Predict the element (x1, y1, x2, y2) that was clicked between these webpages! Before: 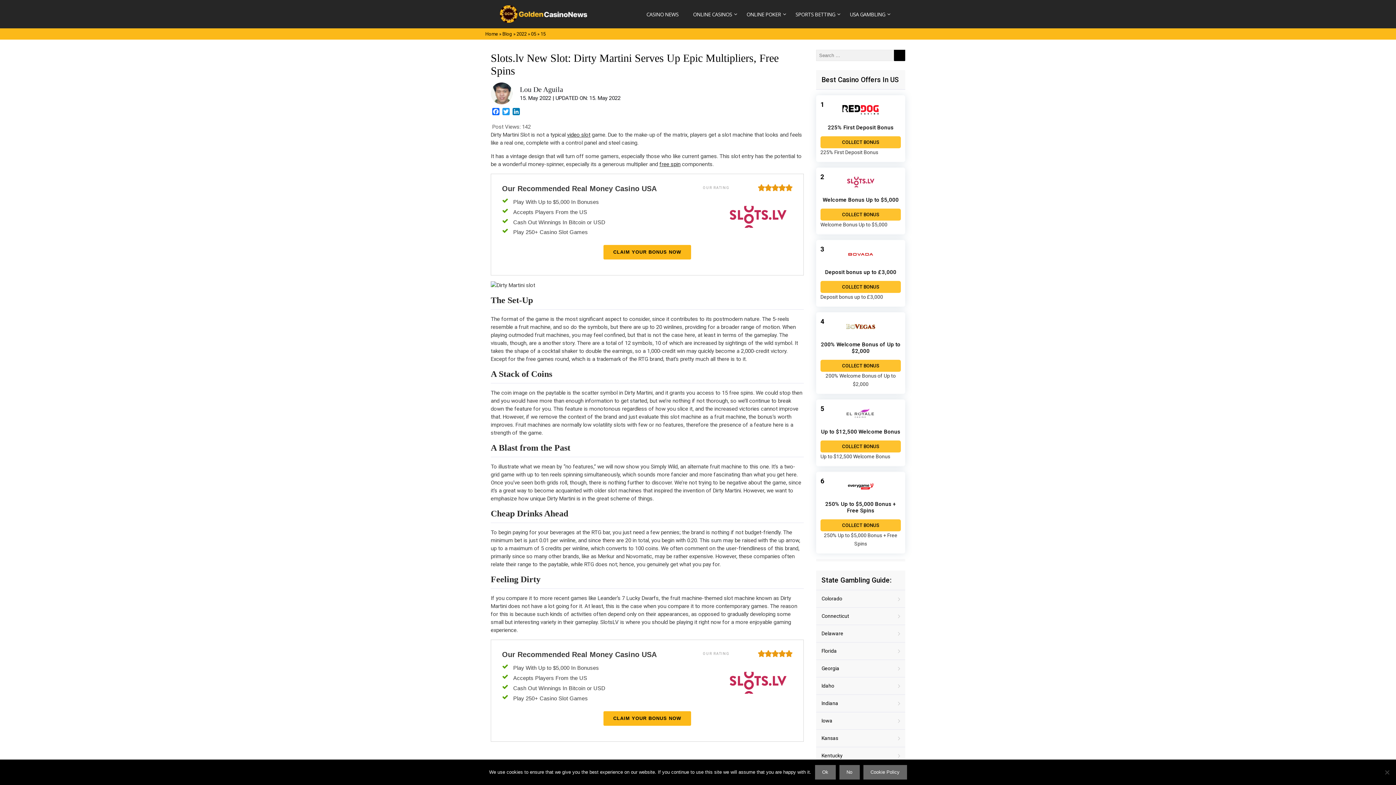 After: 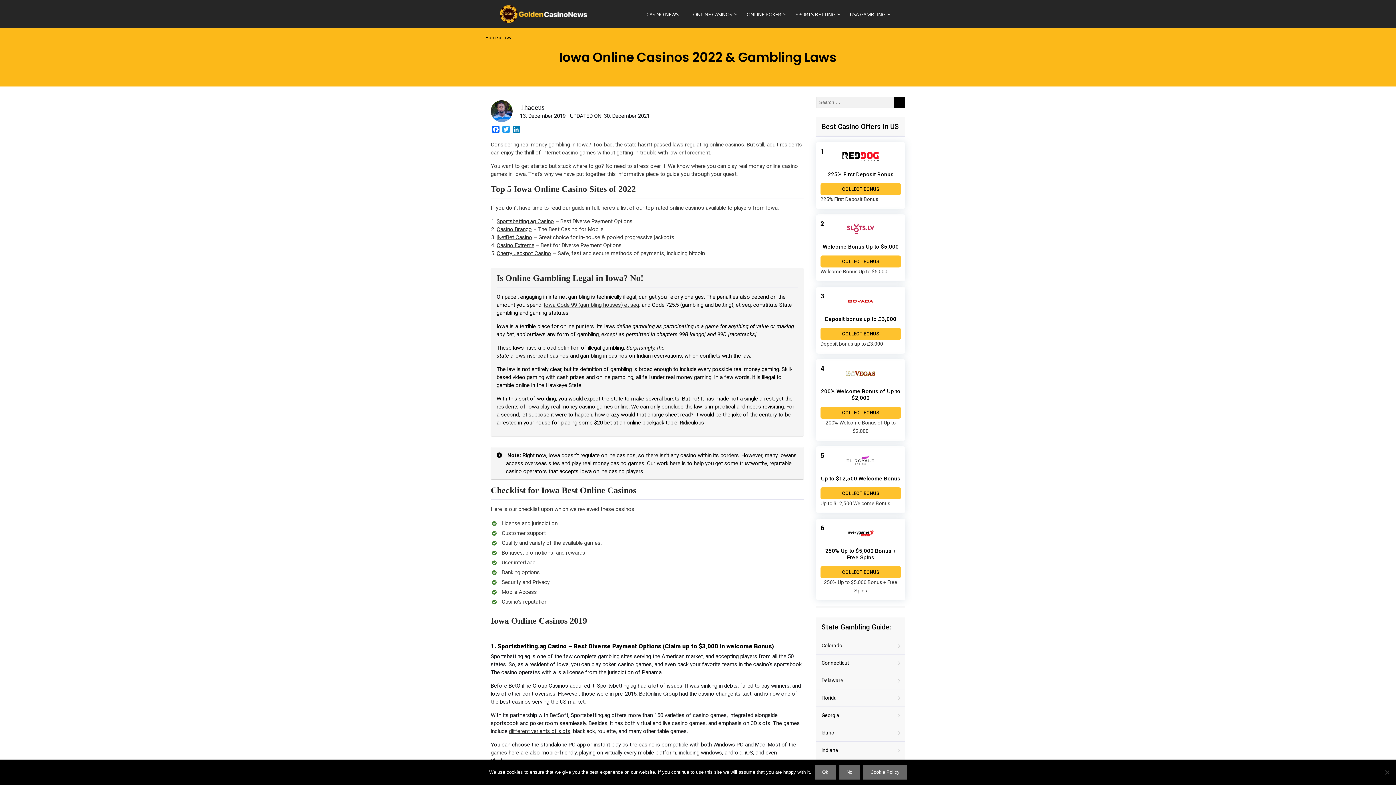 Action: bbox: (816, 711, 905, 729) label: Iowa